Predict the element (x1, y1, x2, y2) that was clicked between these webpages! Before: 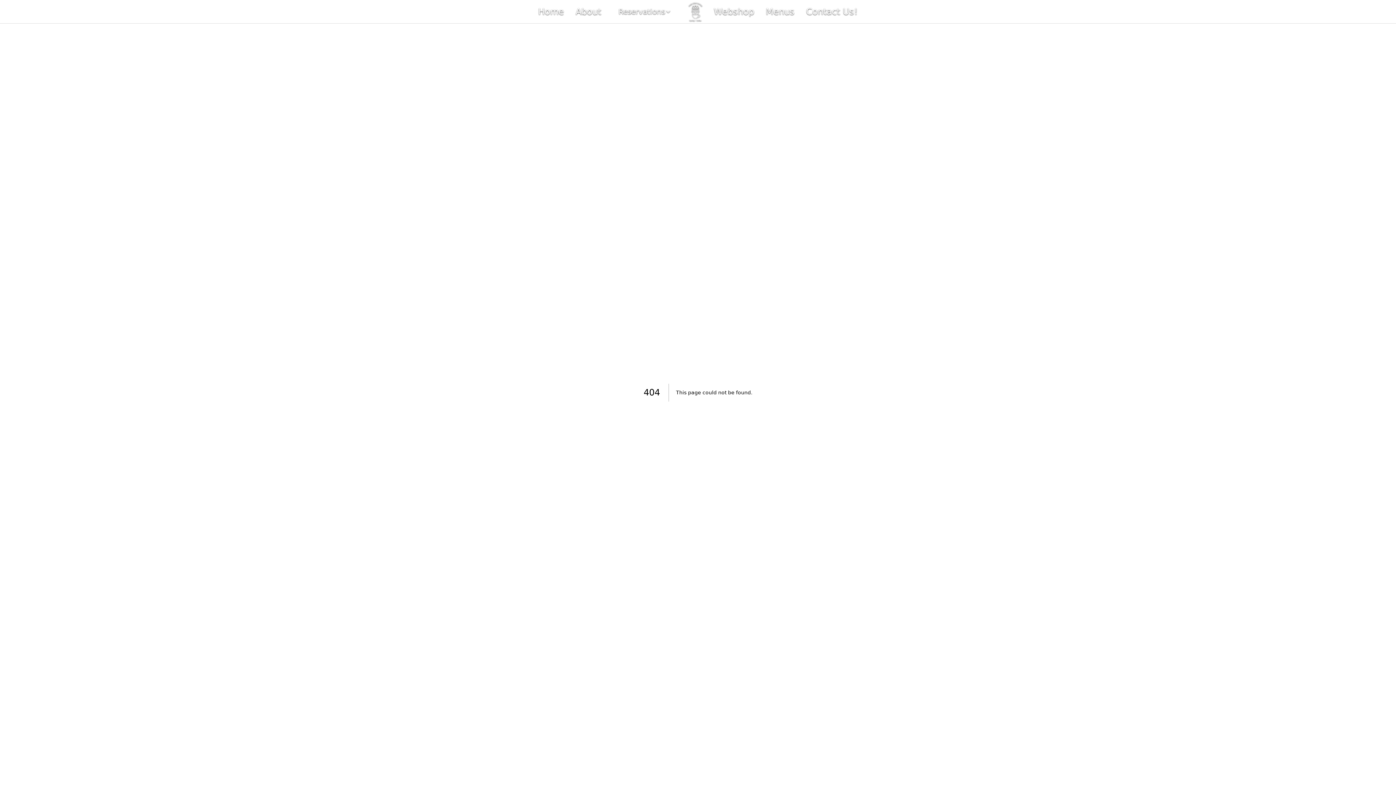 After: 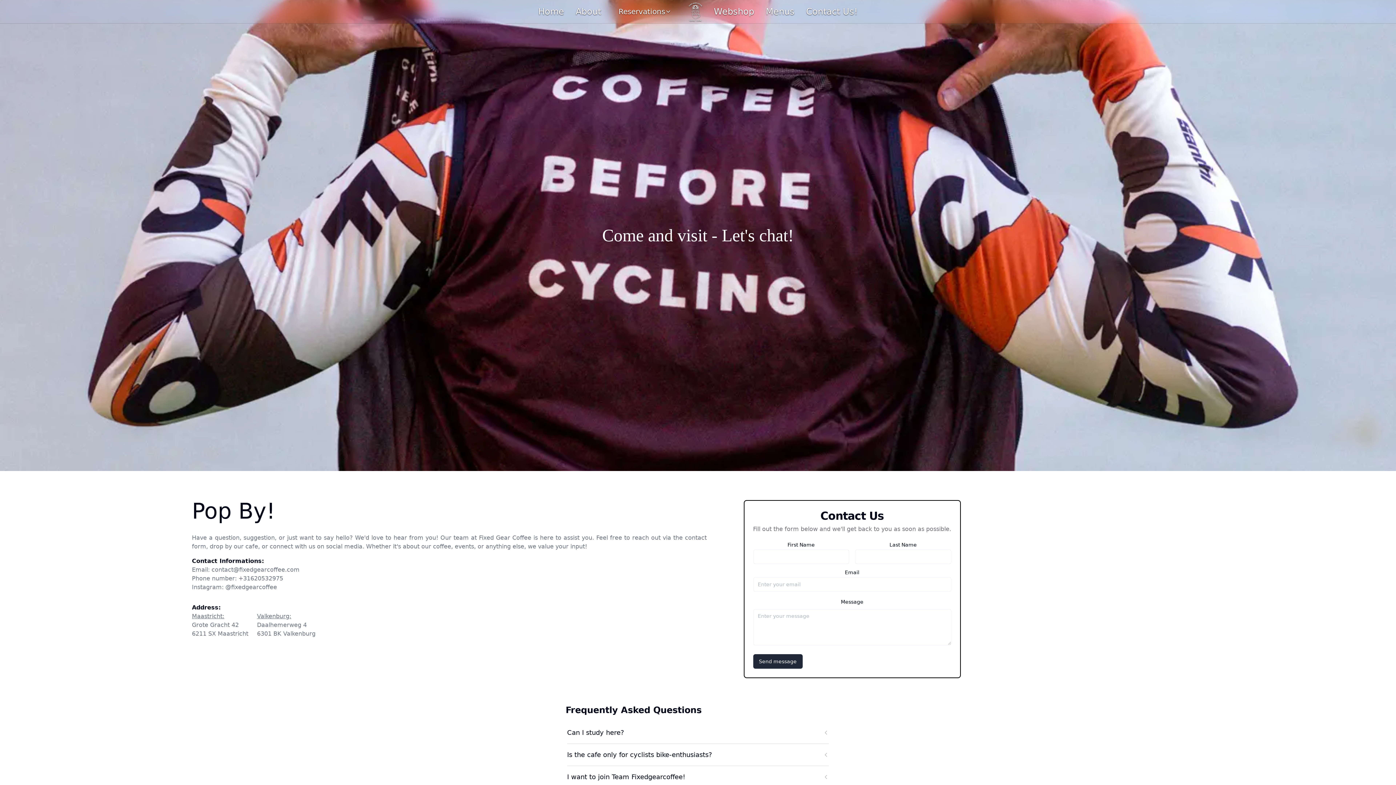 Action: bbox: (806, 5, 858, 17) label: Contact Us!